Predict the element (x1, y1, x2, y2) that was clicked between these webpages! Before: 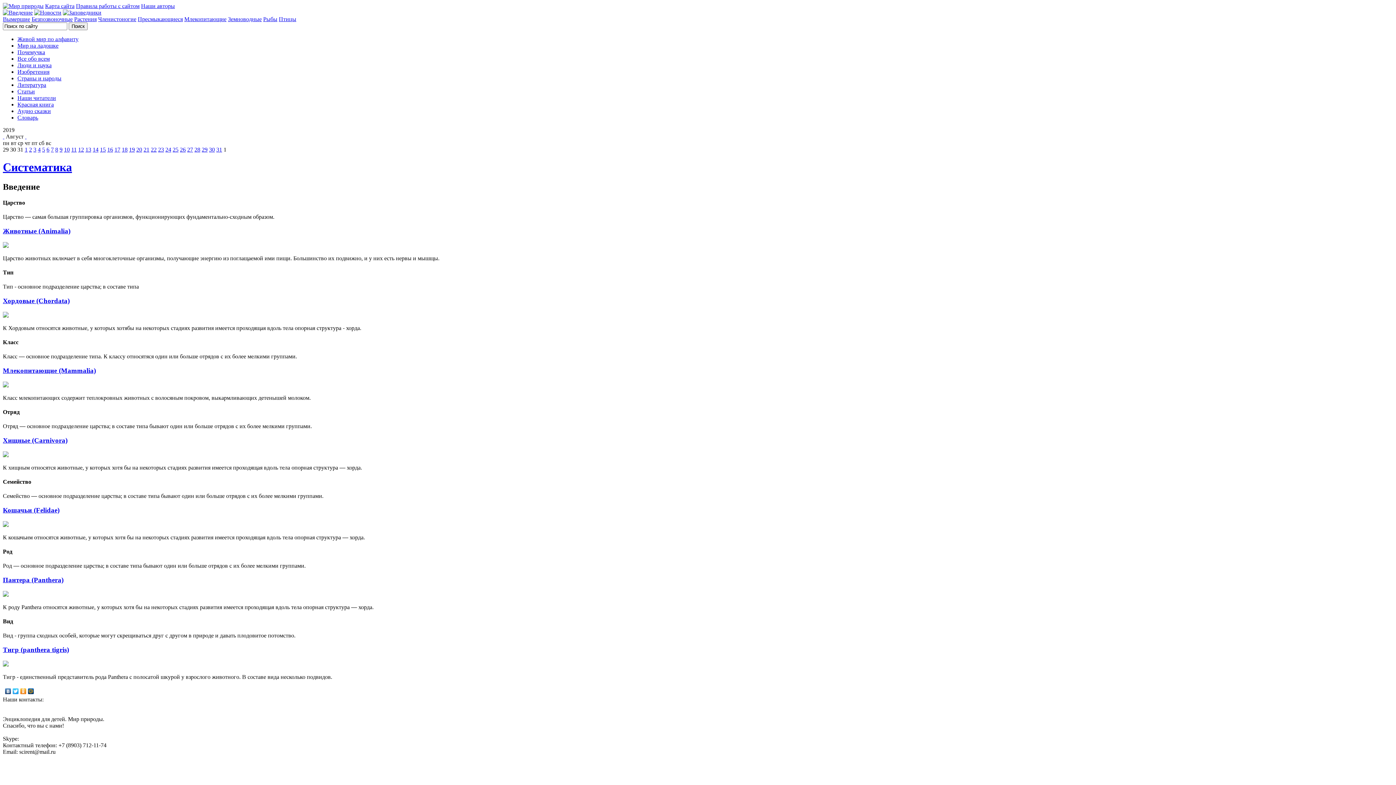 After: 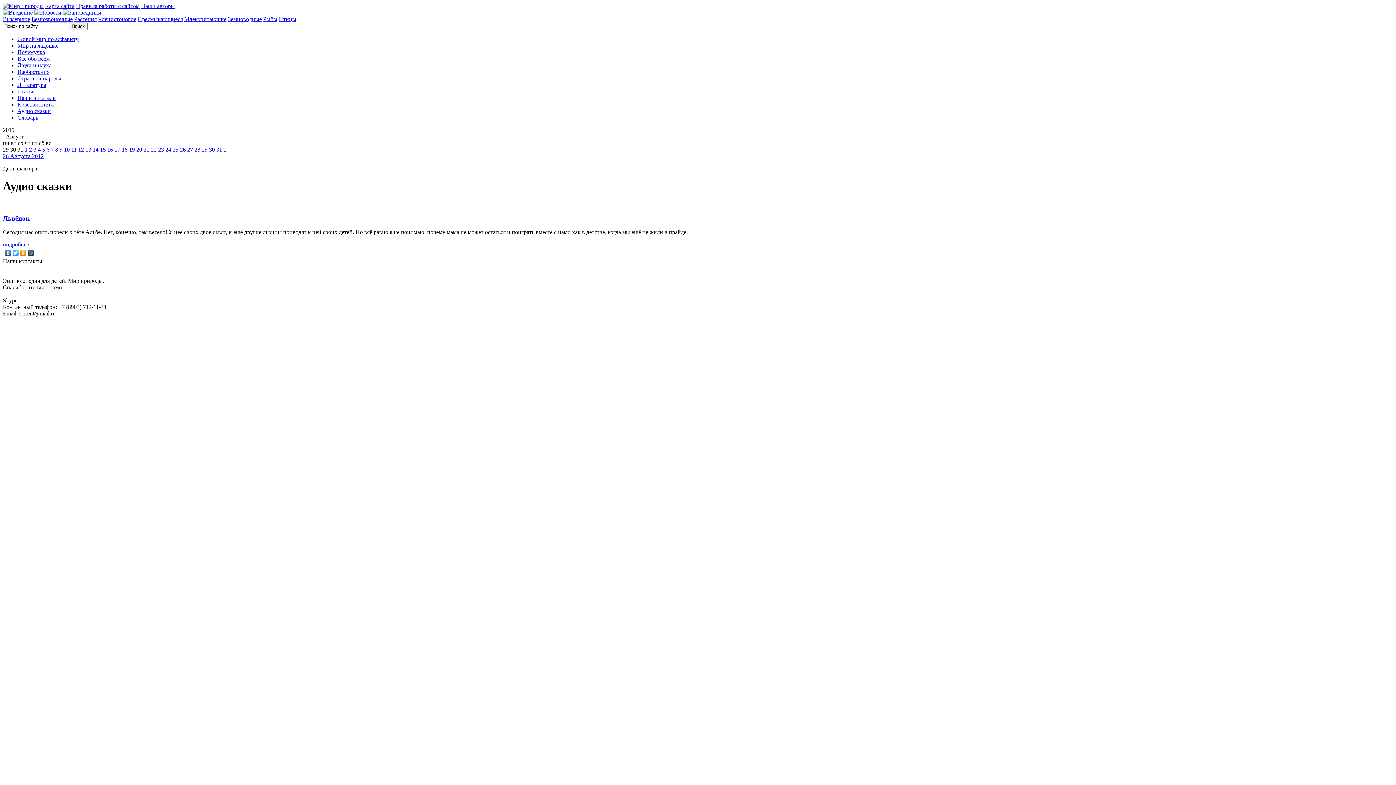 Action: label: Аудио сказки bbox: (17, 108, 50, 114)